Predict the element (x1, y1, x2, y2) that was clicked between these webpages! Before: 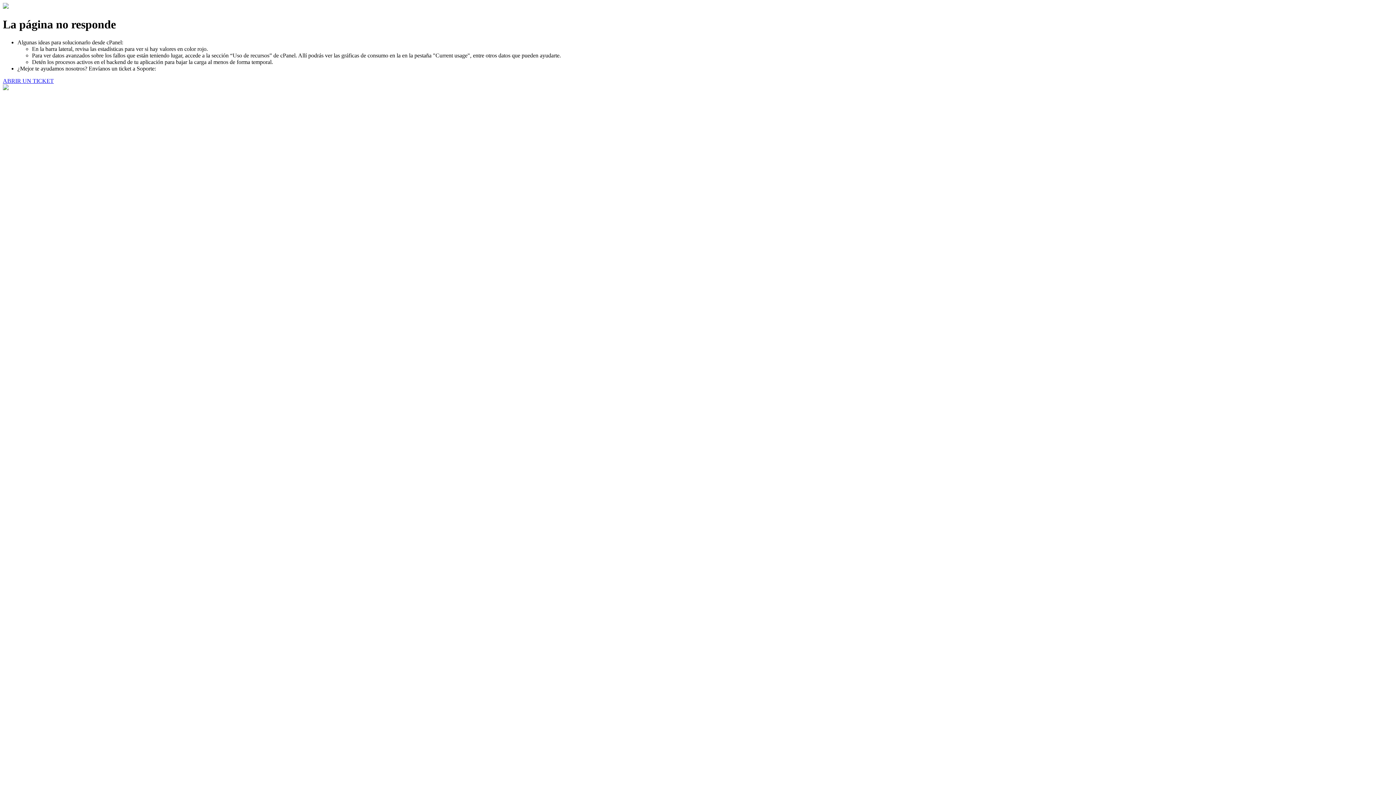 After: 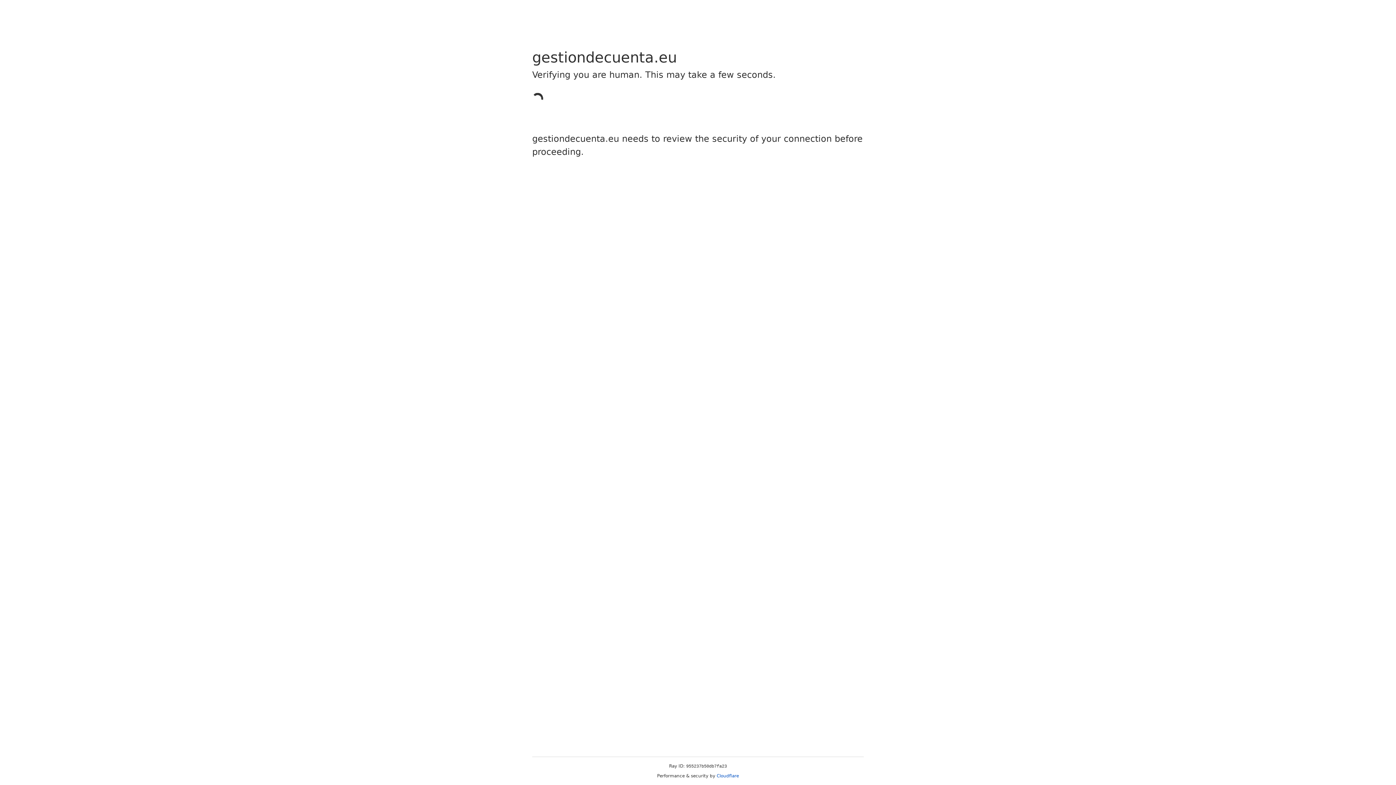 Action: bbox: (2, 77, 53, 83) label: ABRIR UN TICKET